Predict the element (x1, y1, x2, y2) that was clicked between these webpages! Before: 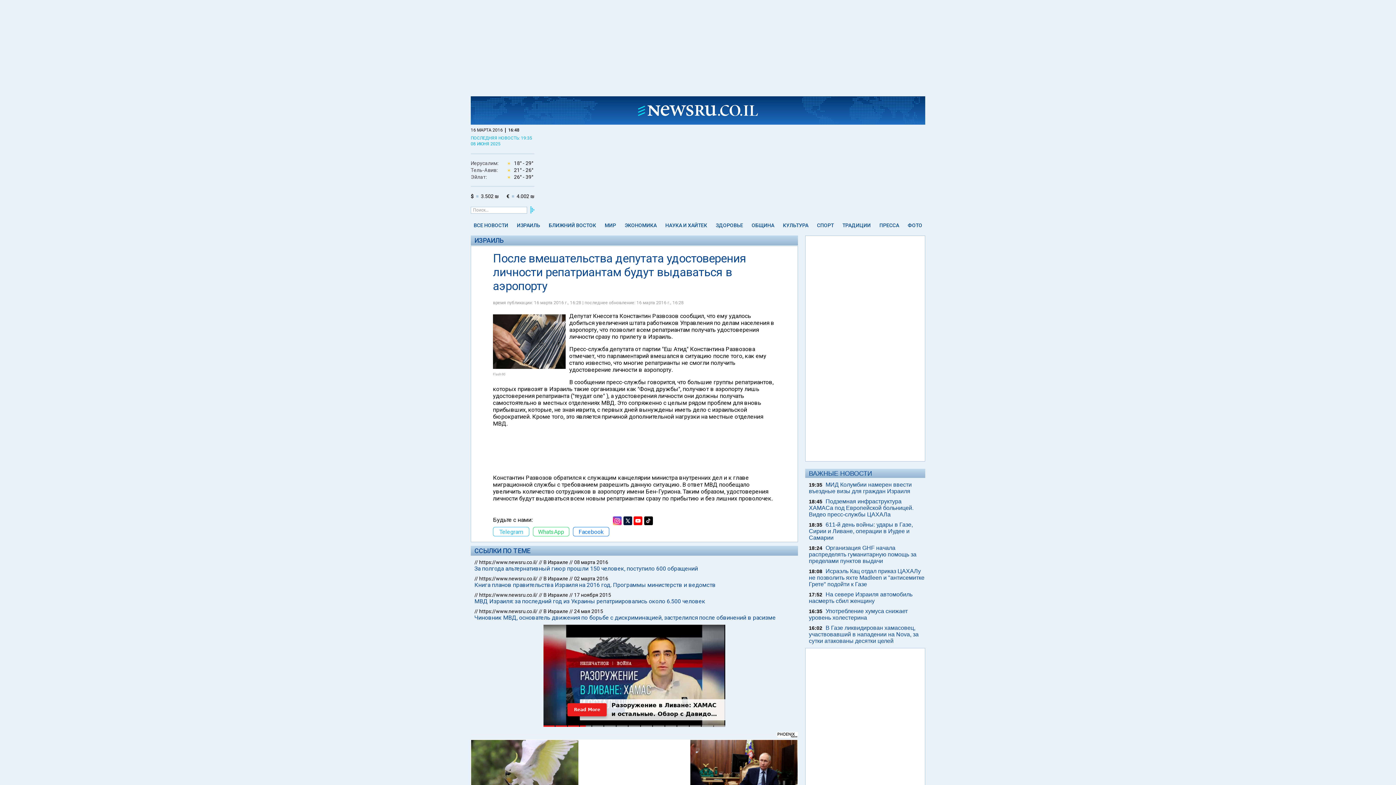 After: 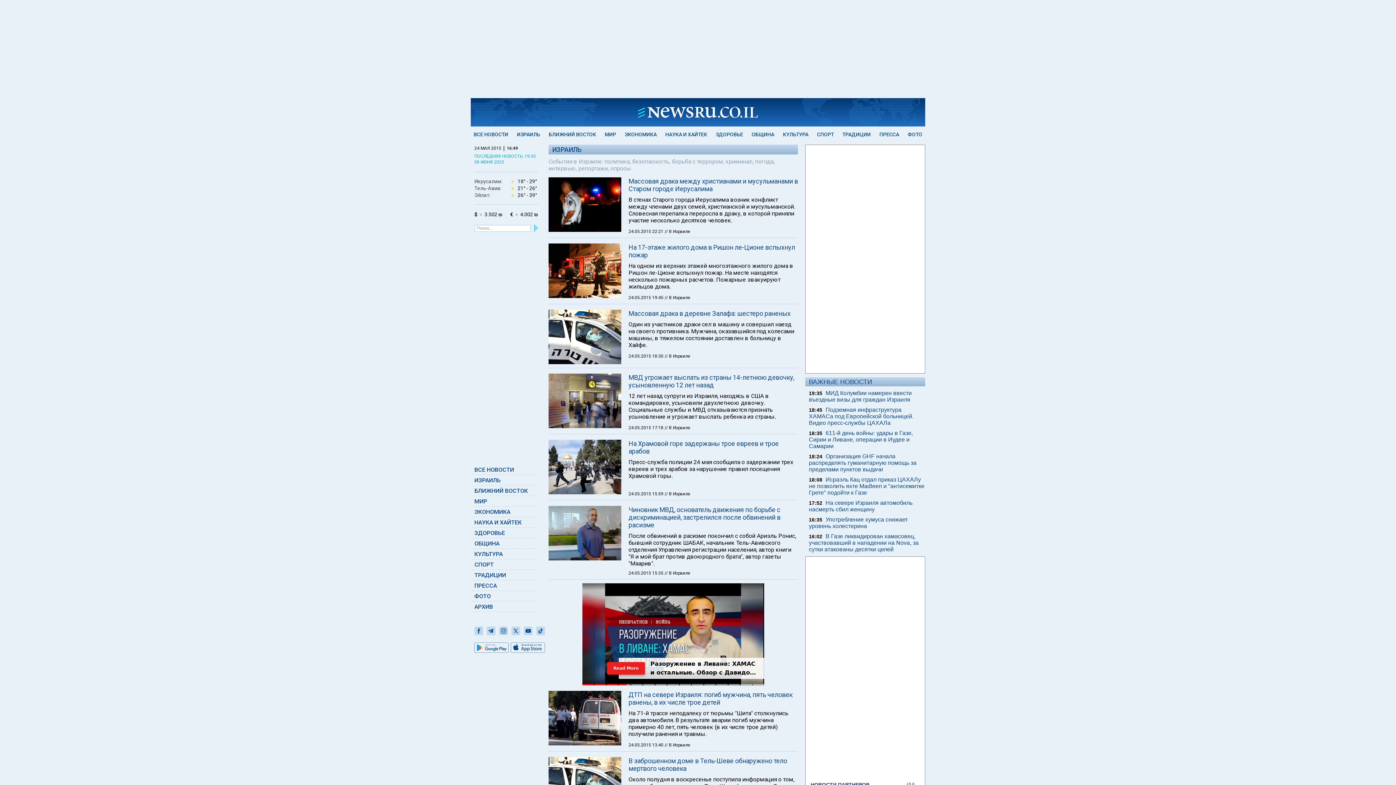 Action: bbox: (574, 608, 603, 614) label: 24 мая 2015